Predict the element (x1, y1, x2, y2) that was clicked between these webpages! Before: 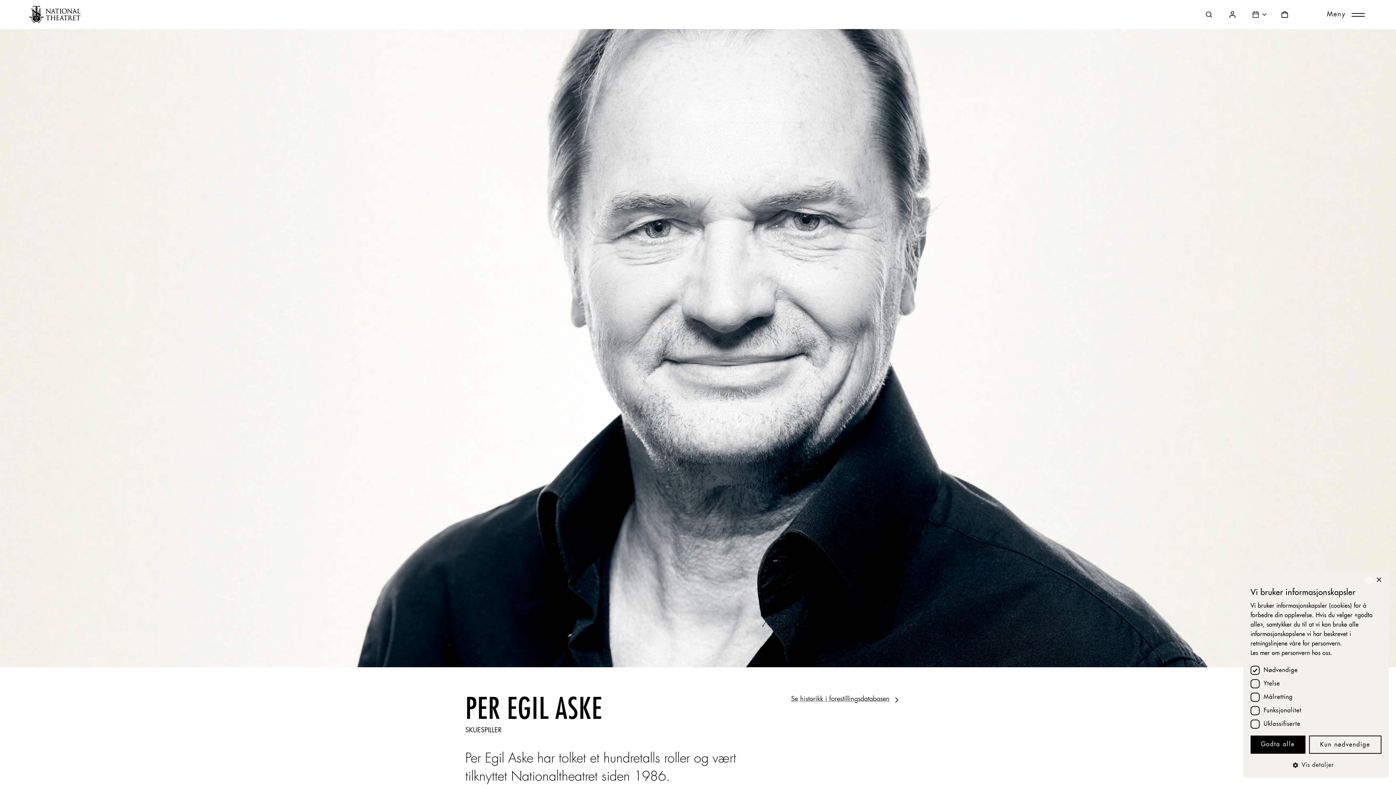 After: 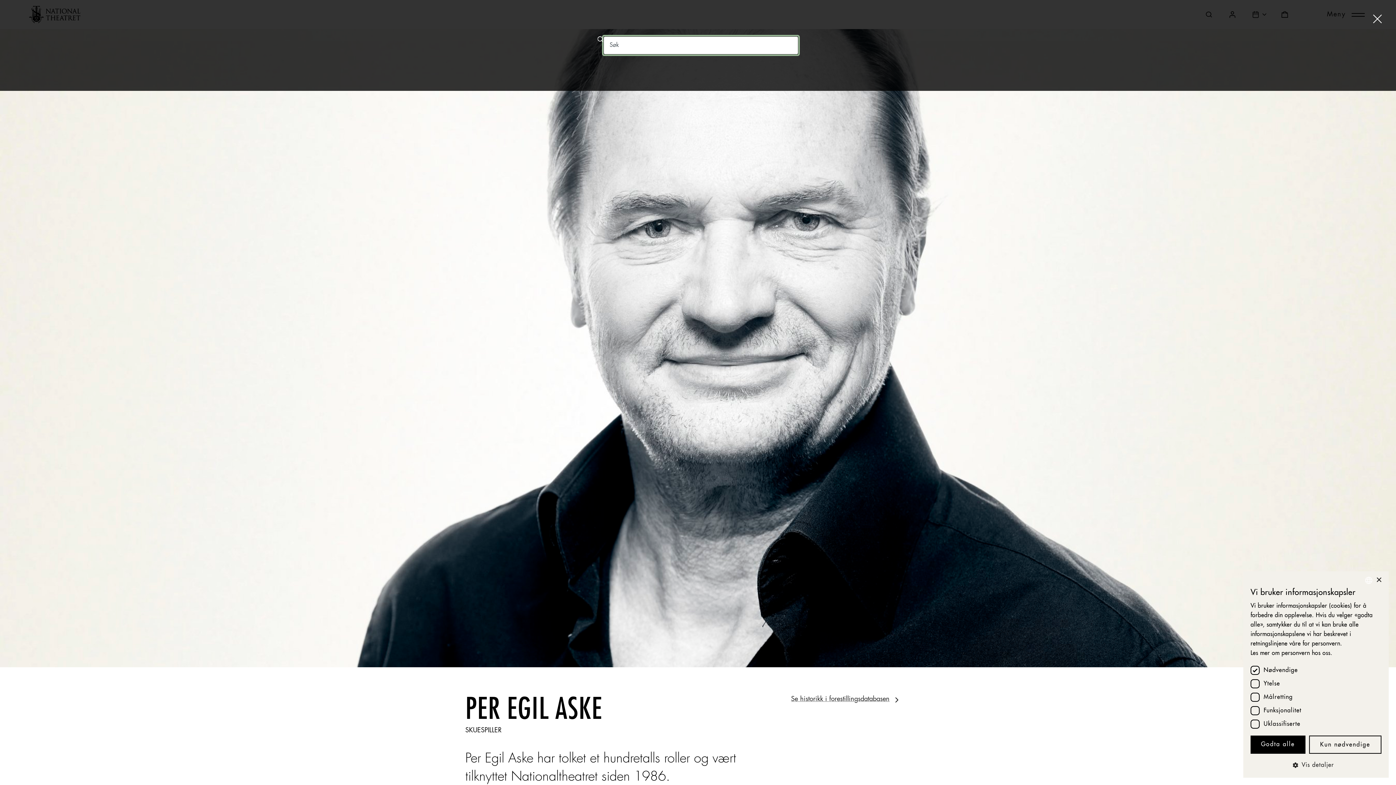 Action: label: Søk bbox: (1202, 7, 1216, 21)